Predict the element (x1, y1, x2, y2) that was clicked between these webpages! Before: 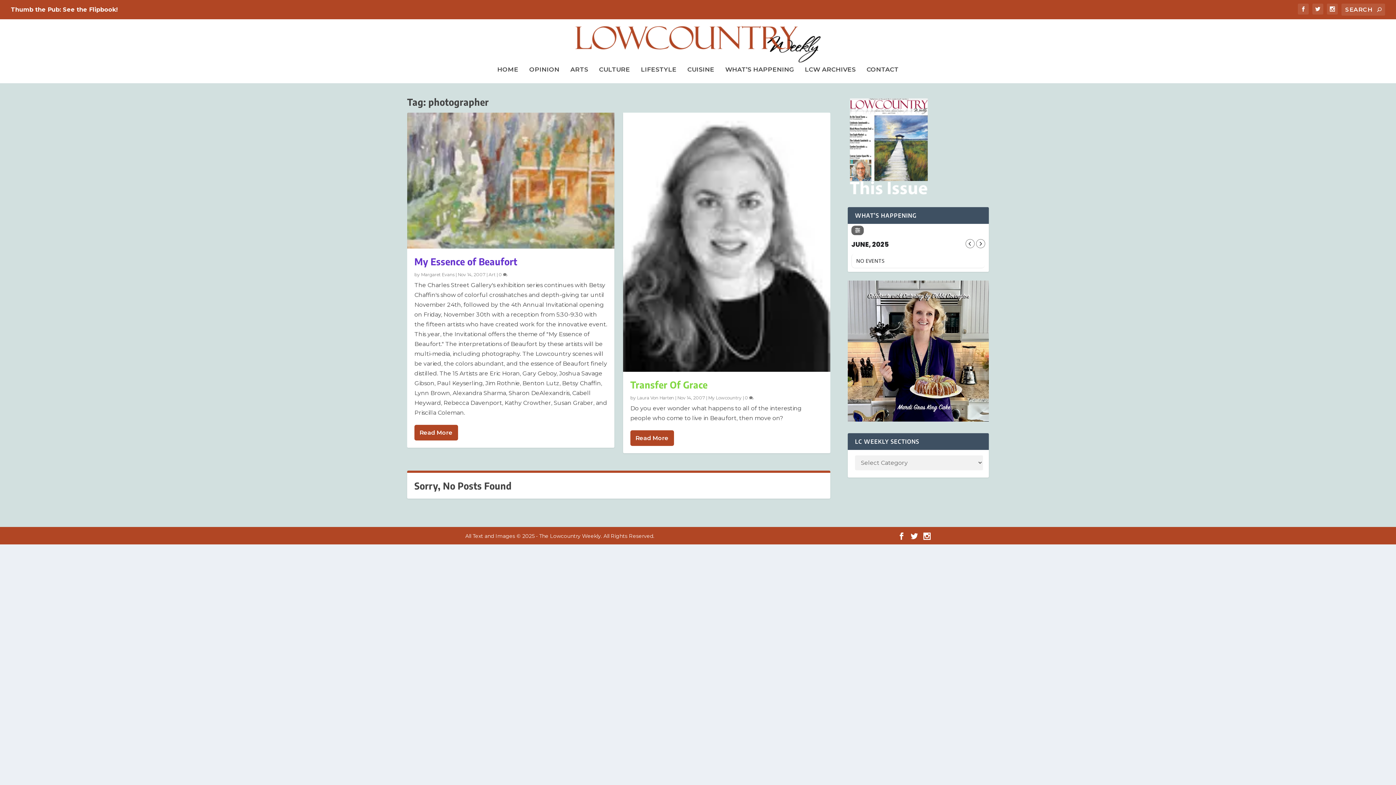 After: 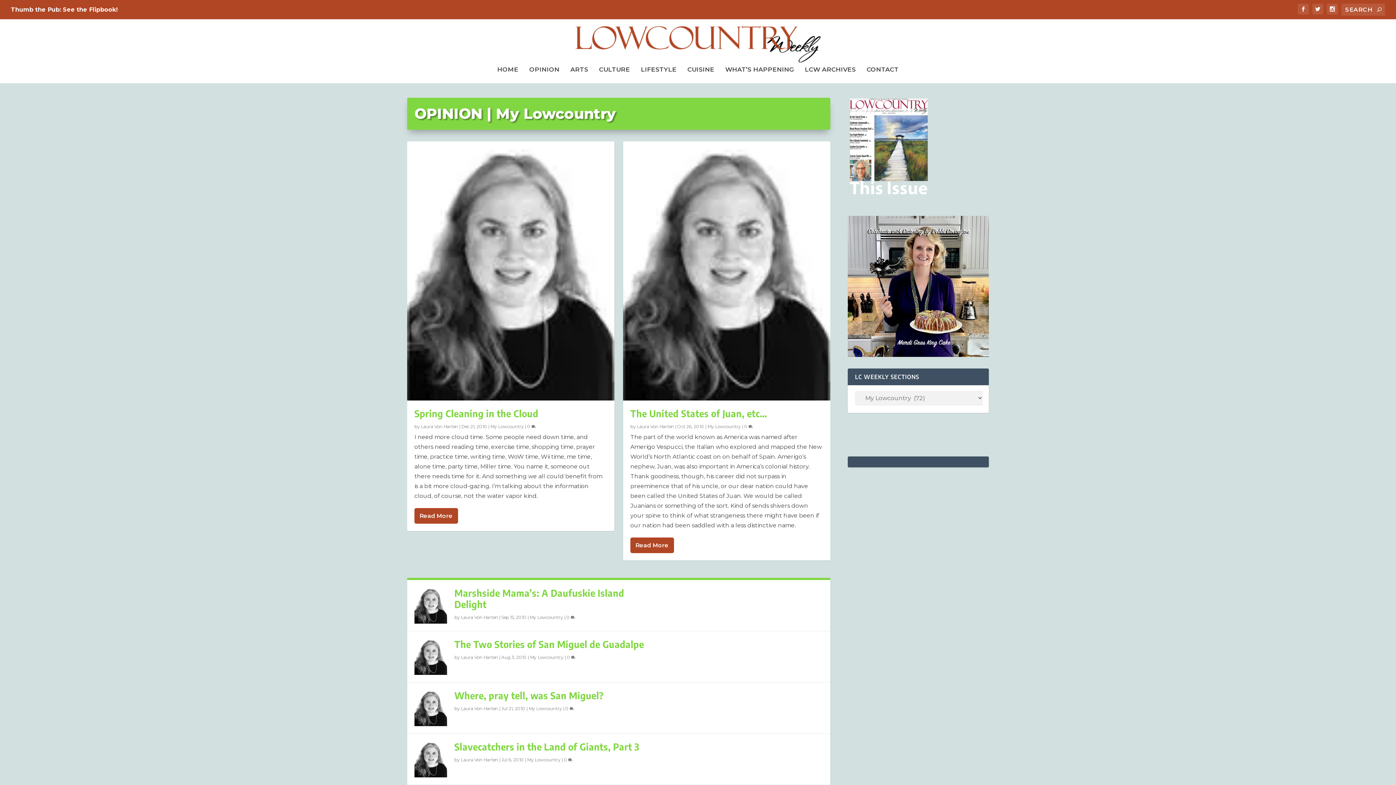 Action: bbox: (708, 395, 741, 400) label: My Lowcountry